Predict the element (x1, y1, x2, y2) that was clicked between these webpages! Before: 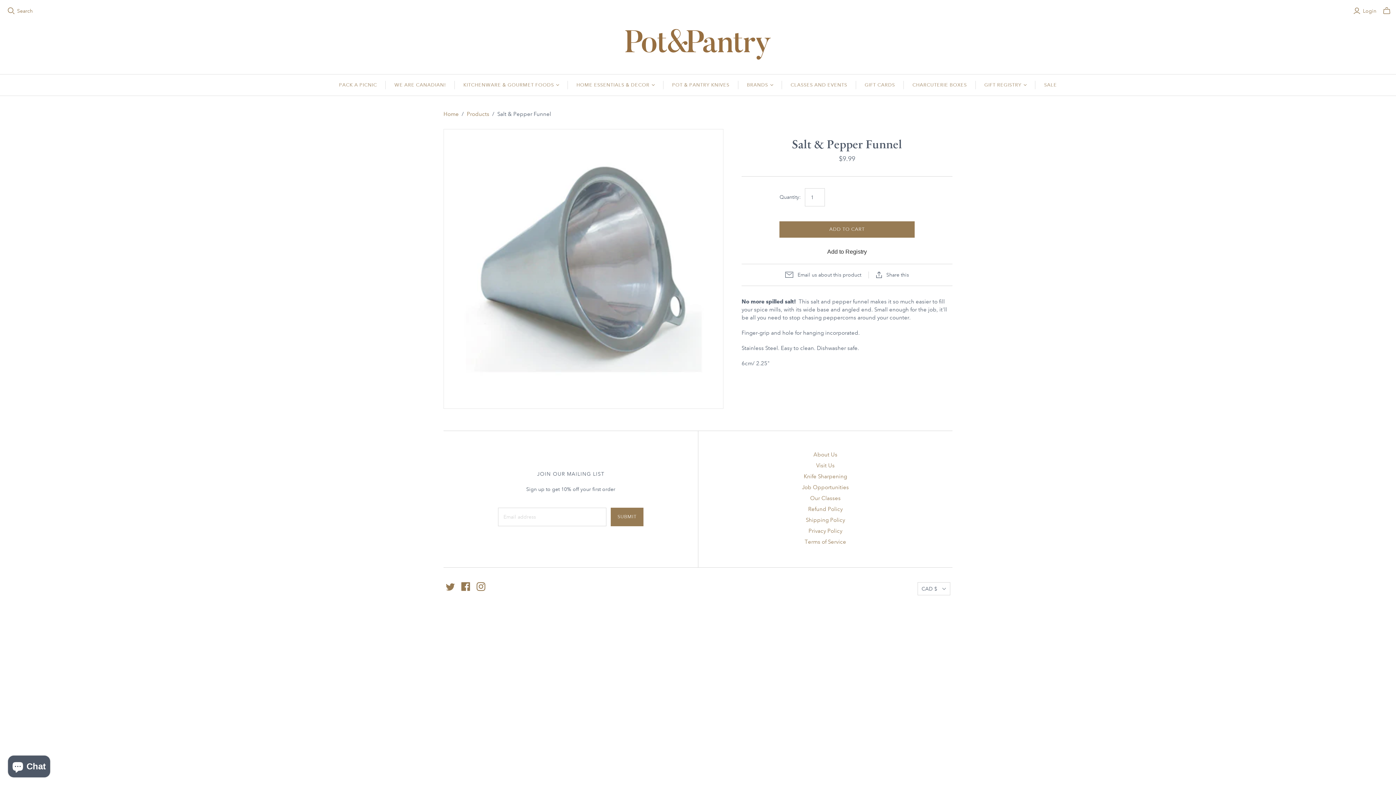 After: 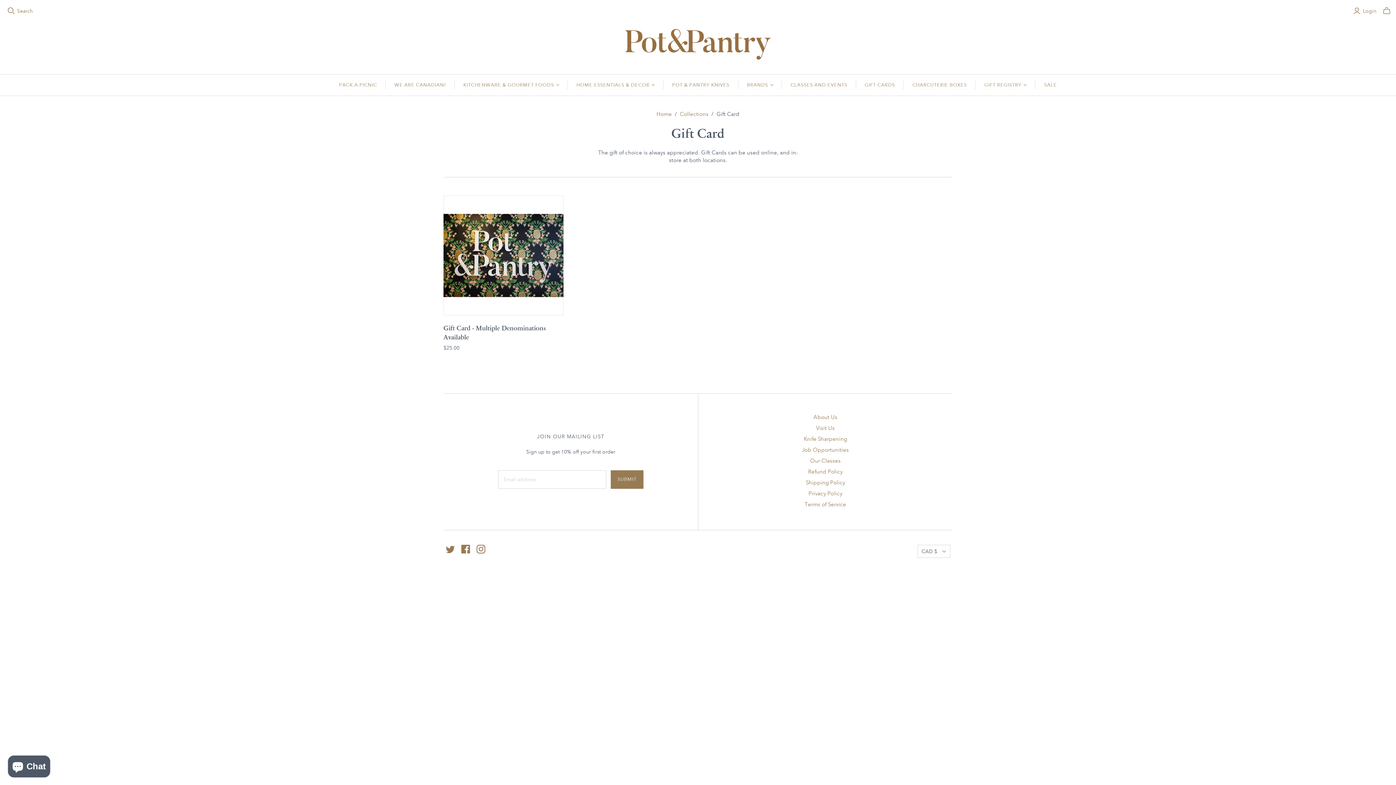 Action: label: GIFT CARDS bbox: (856, 74, 903, 95)